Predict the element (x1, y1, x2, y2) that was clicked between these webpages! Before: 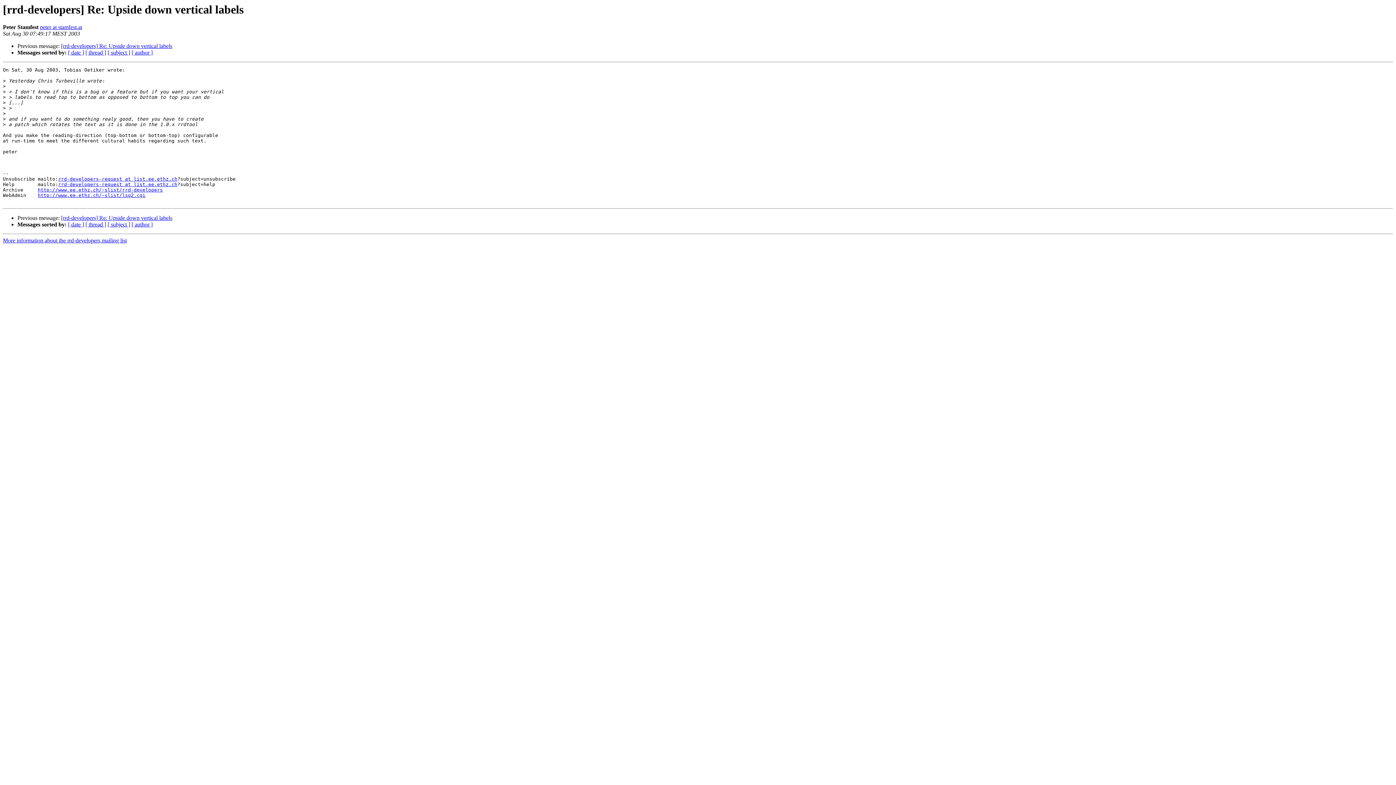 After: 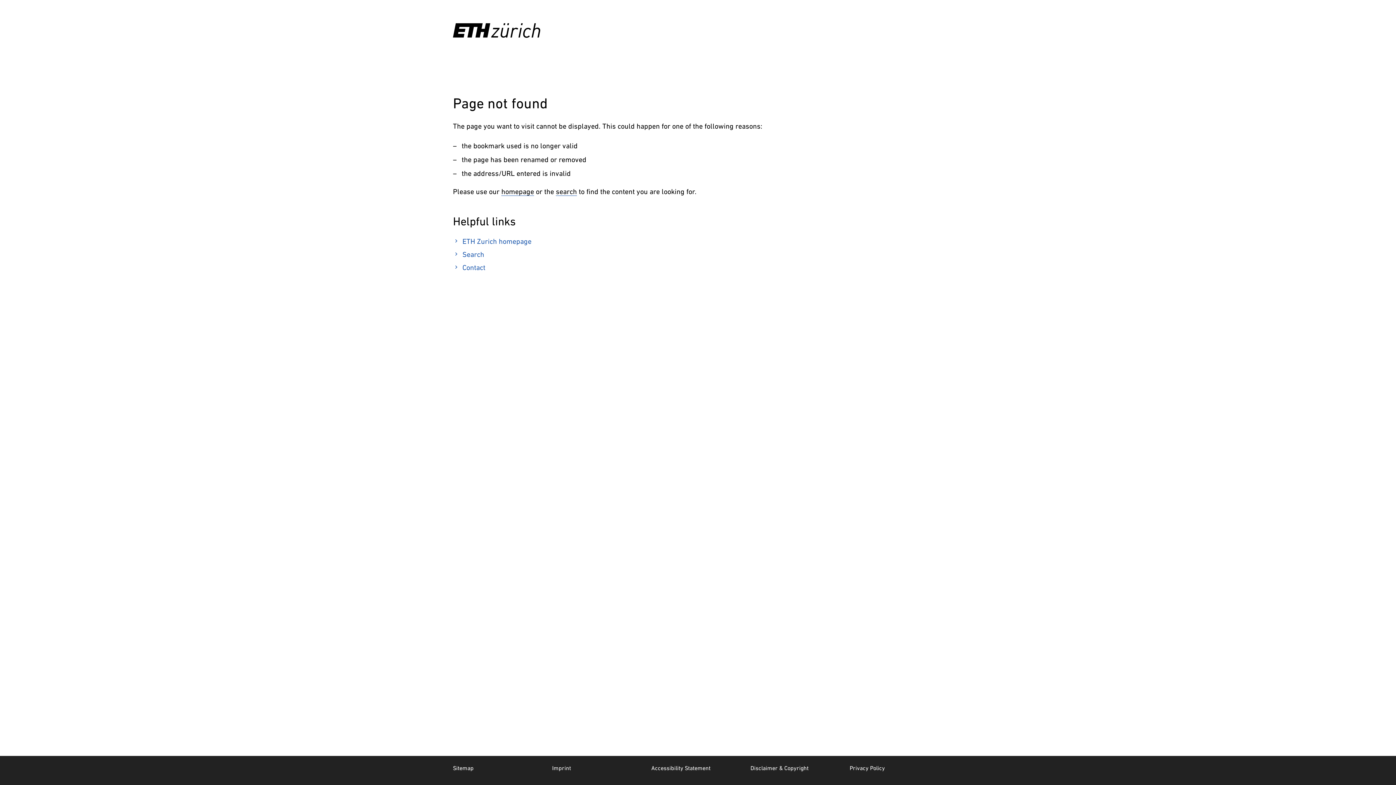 Action: bbox: (37, 187, 162, 192) label: http://www.ee.ethz.ch/~slist/rrd-developers